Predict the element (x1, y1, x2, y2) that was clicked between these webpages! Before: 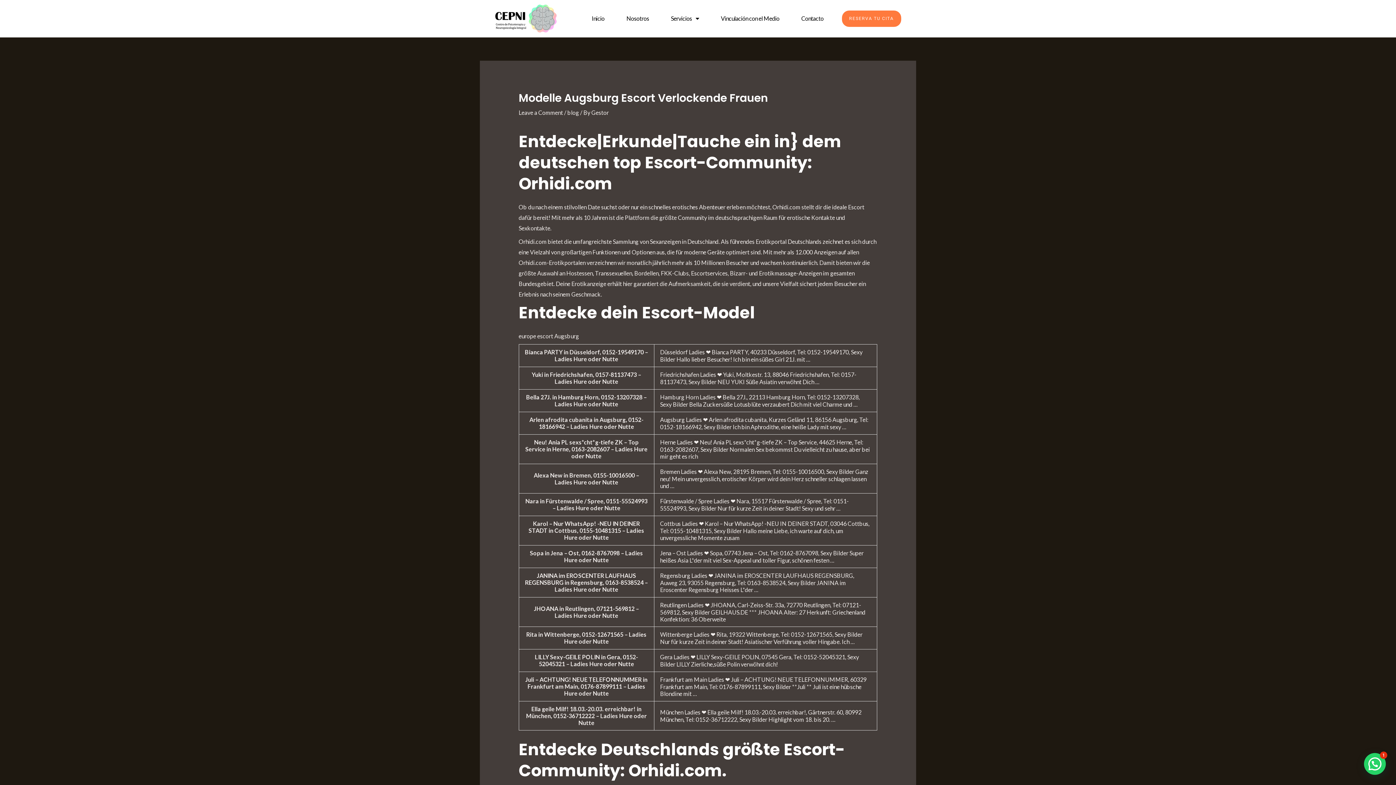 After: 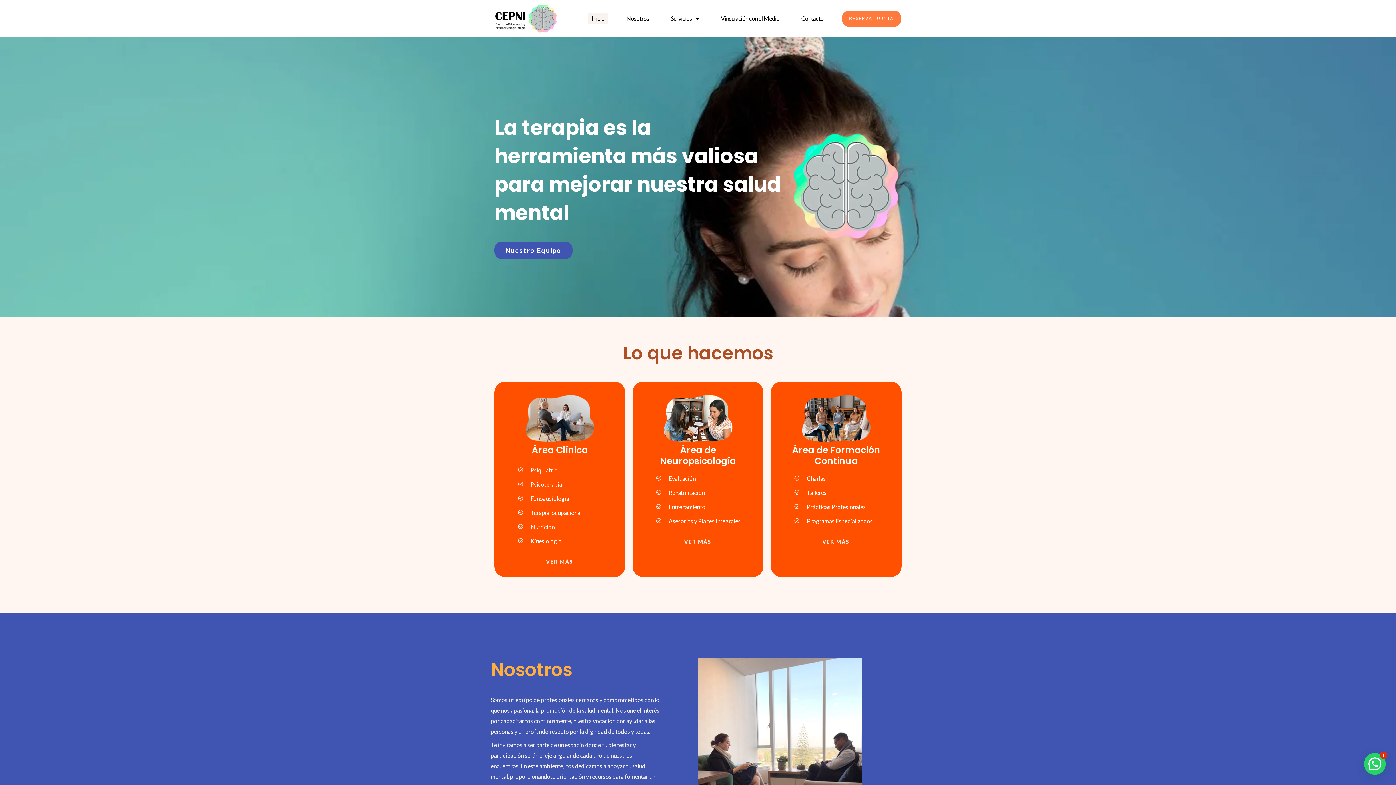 Action: label: Inicio bbox: (588, 12, 608, 24)